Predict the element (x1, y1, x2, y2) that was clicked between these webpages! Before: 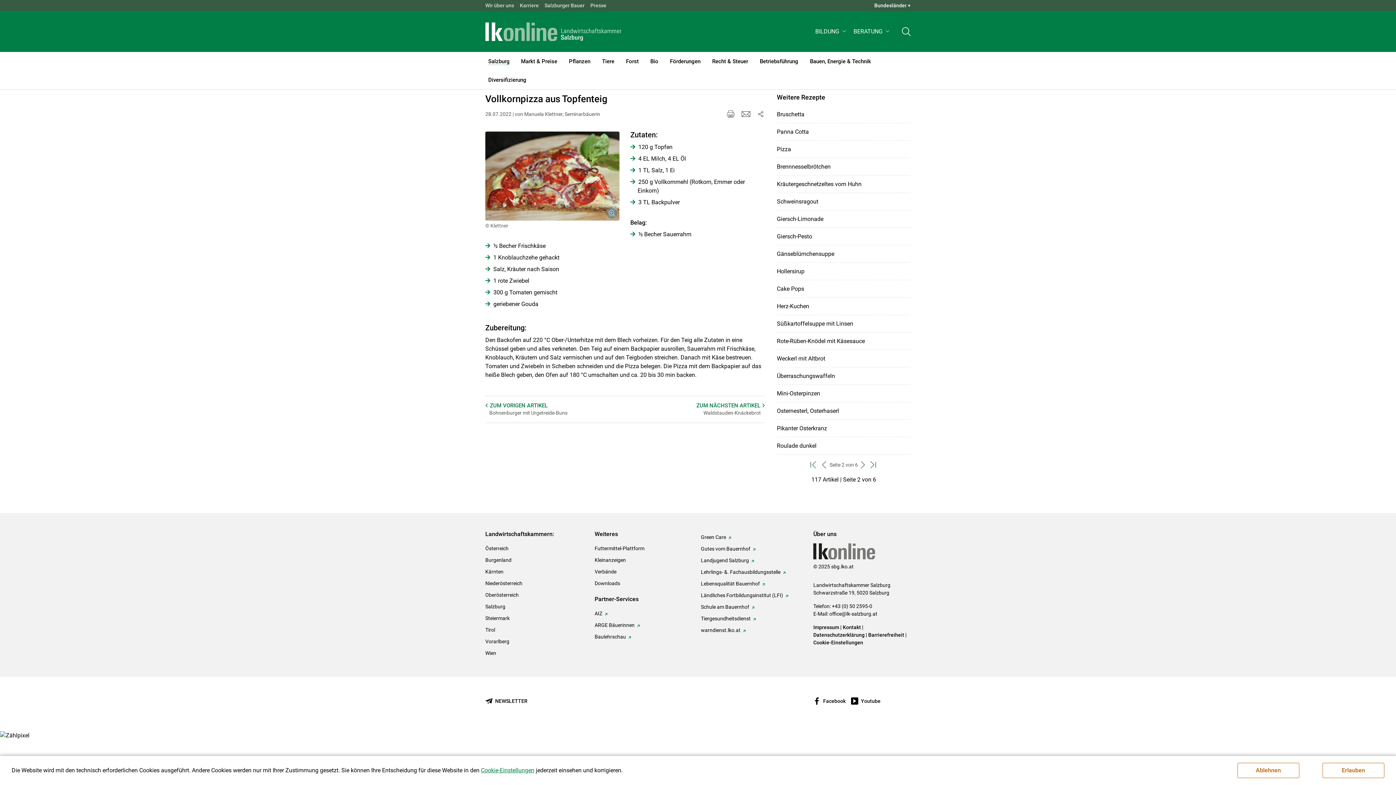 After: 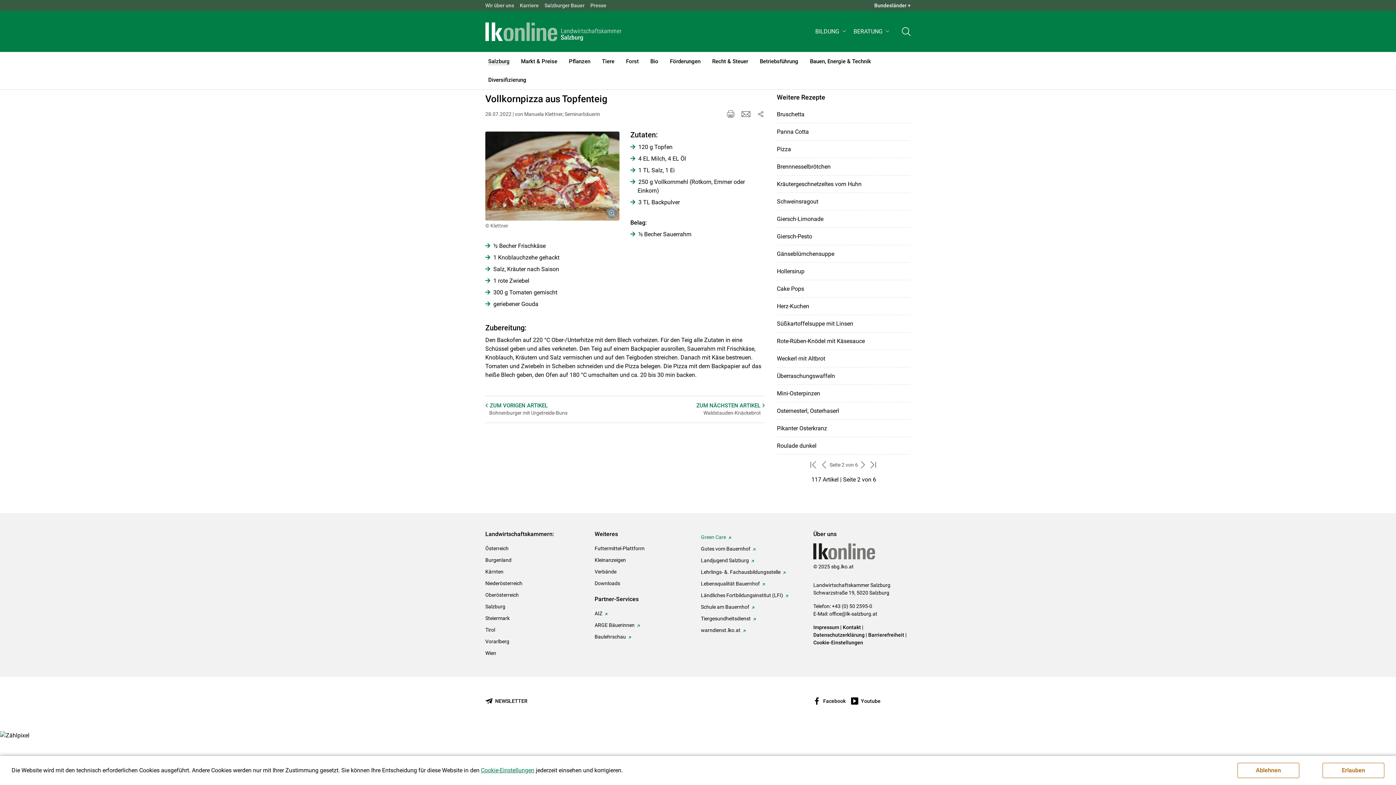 Action: bbox: (701, 533, 730, 542) label: Green Care